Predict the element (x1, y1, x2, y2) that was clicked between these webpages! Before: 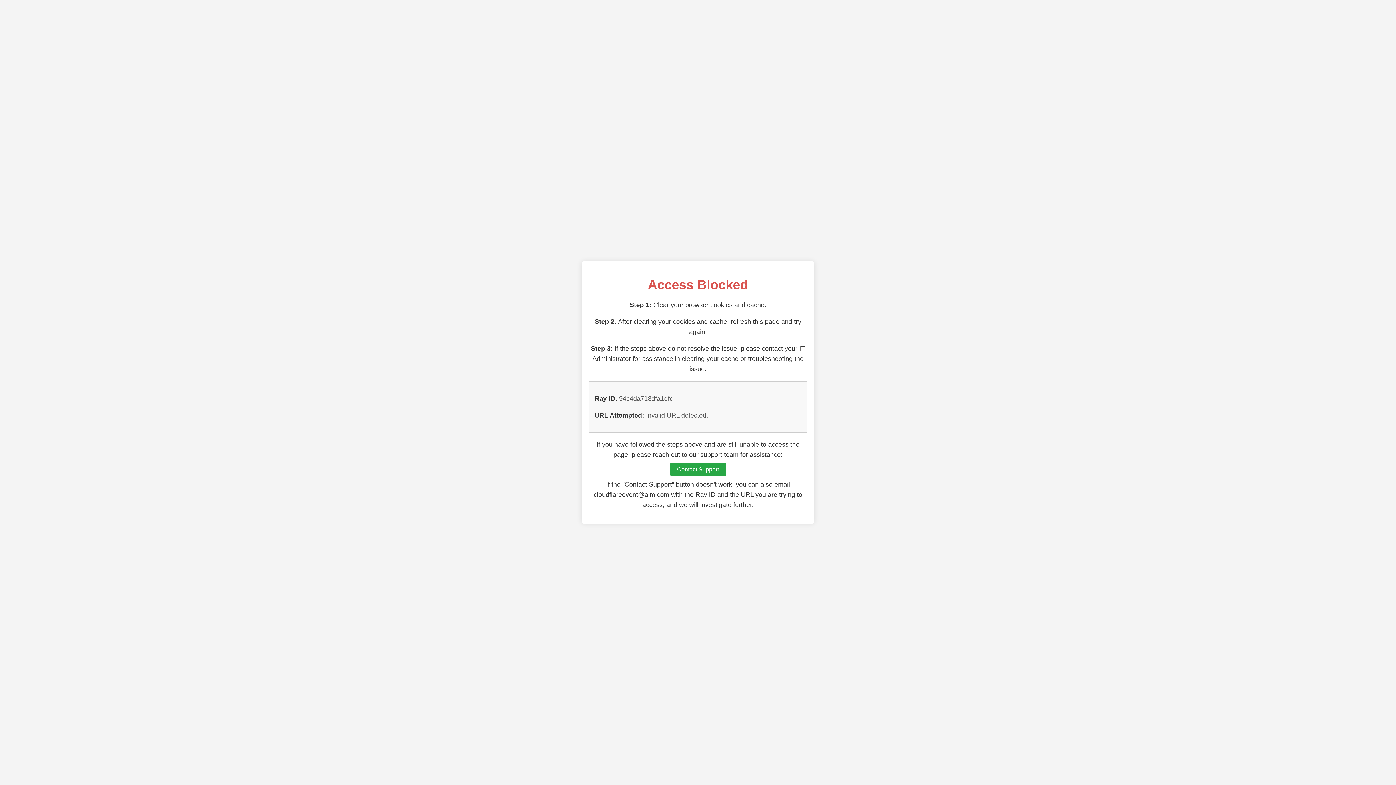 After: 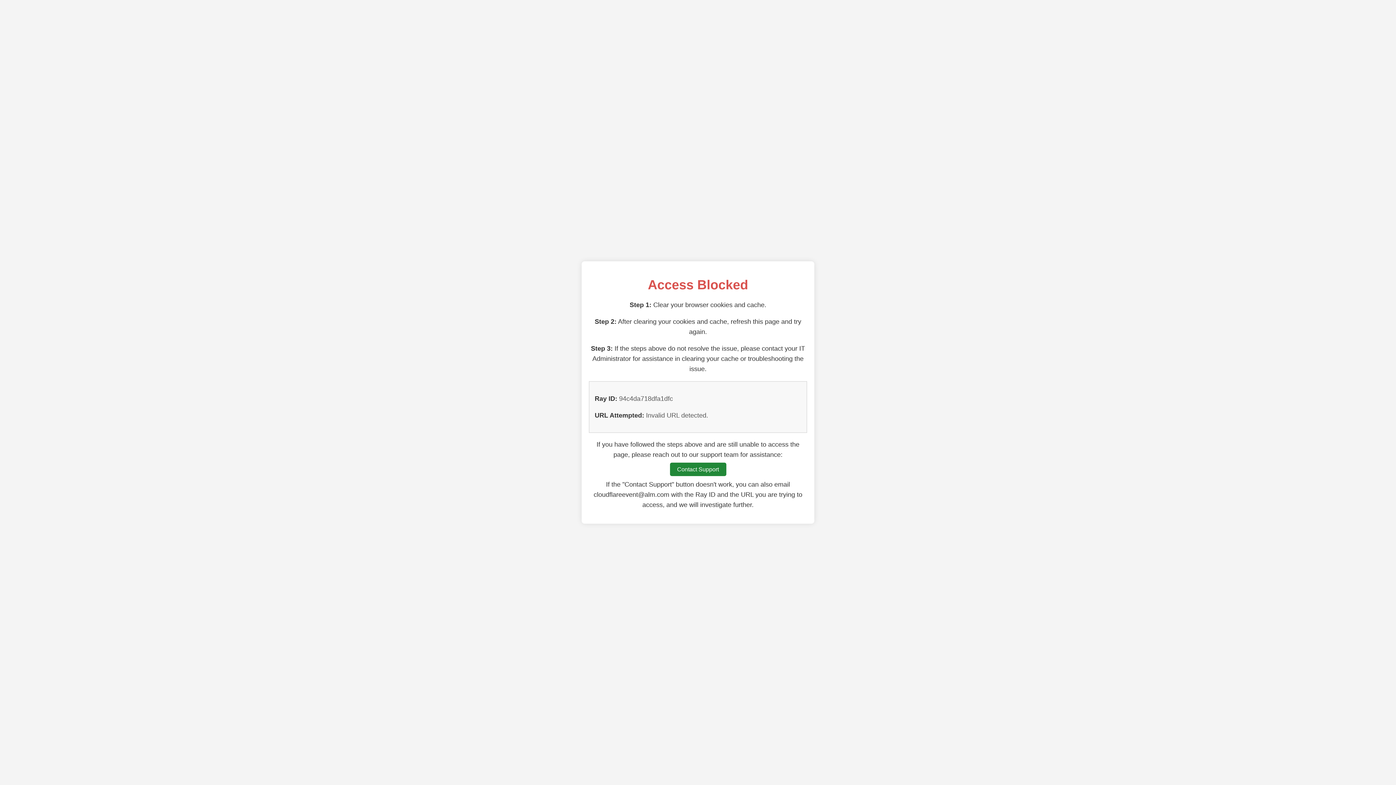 Action: label: Contact Support bbox: (670, 462, 726, 476)